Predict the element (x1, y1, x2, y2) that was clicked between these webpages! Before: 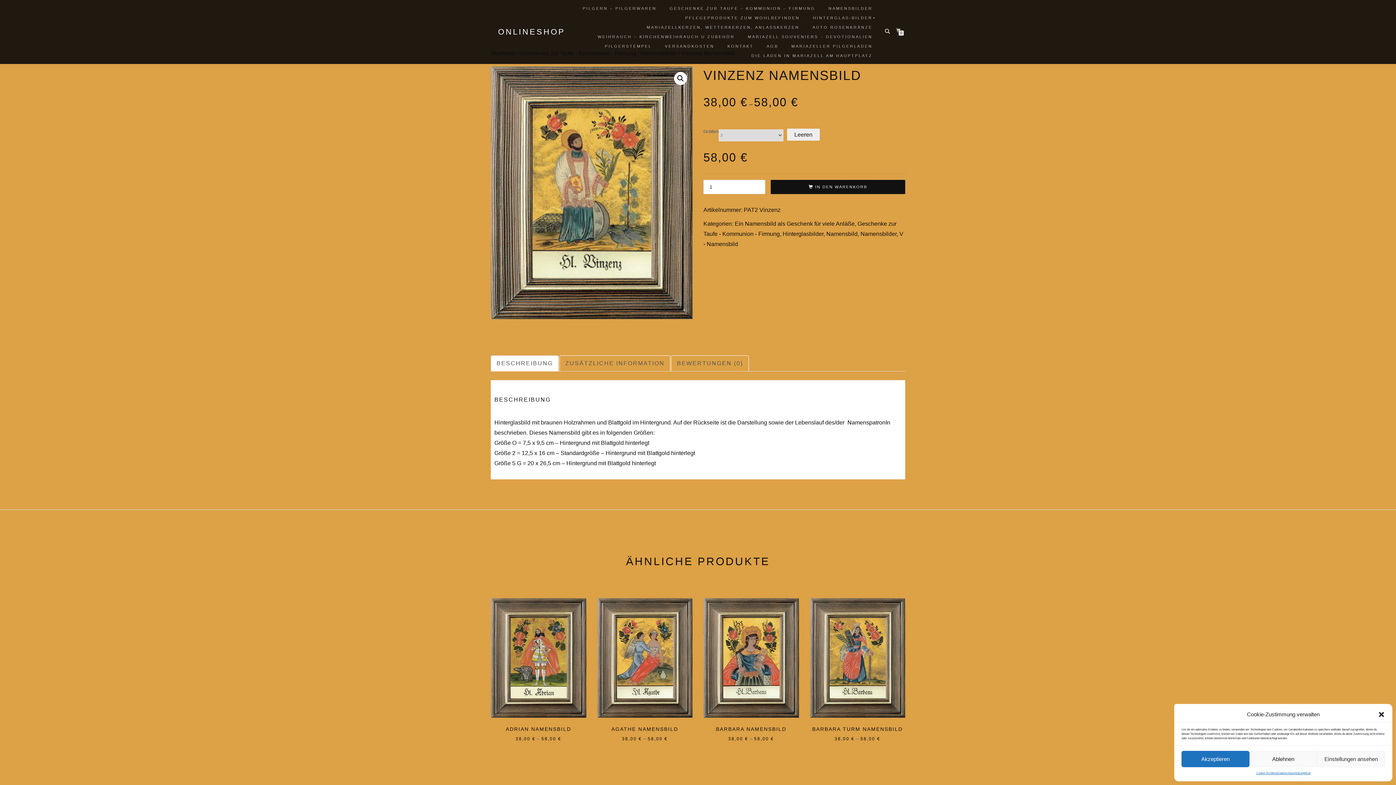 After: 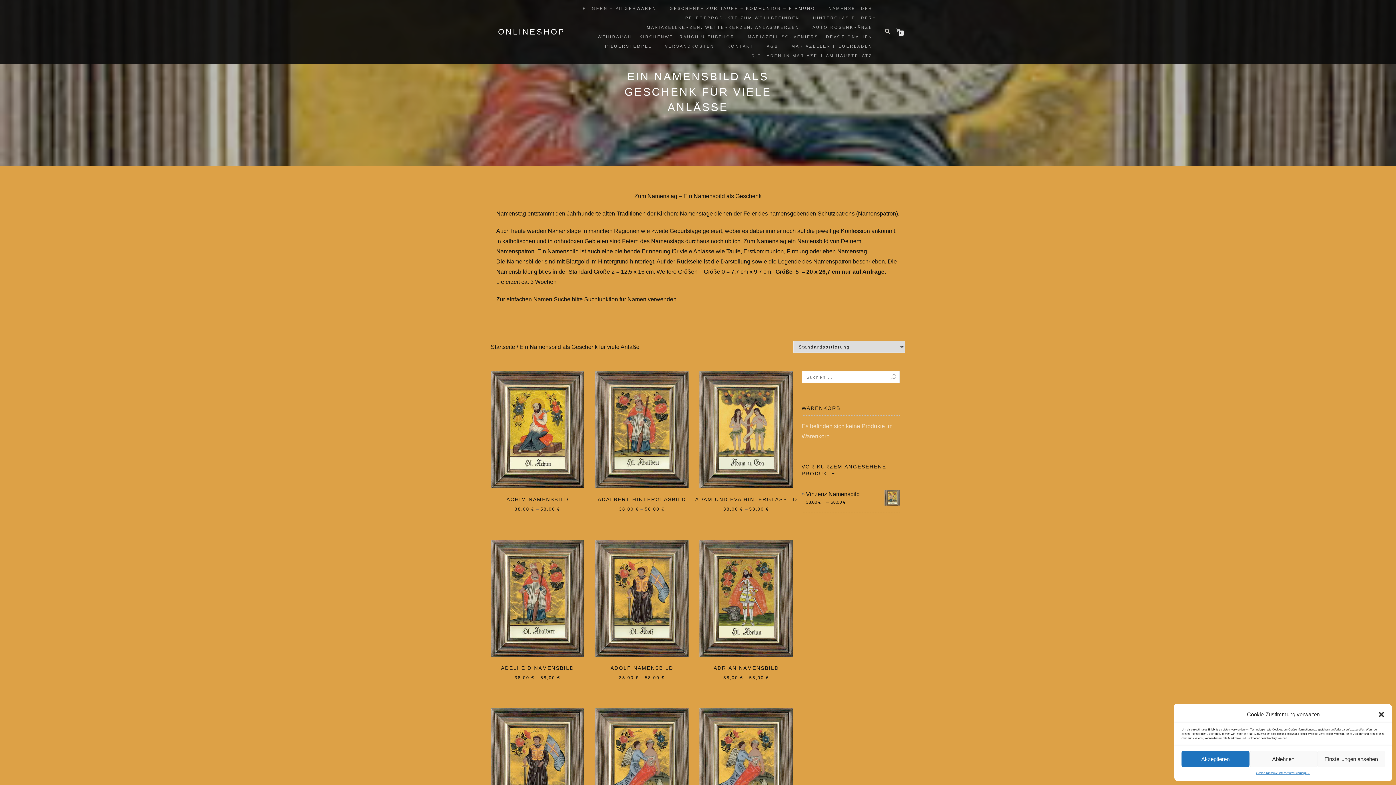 Action: label: Ein Namensbild als Geschenk für viele Anläße bbox: (734, 220, 854, 226)